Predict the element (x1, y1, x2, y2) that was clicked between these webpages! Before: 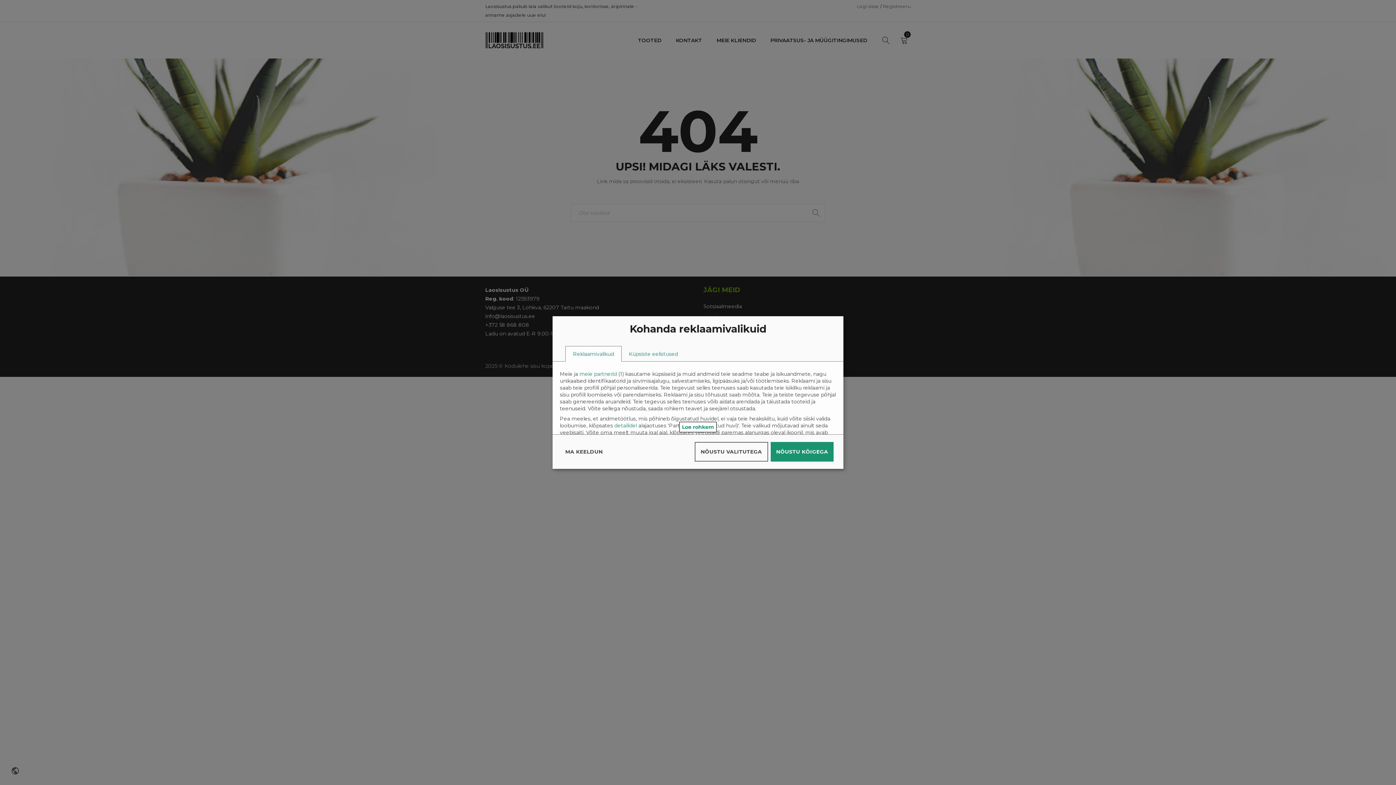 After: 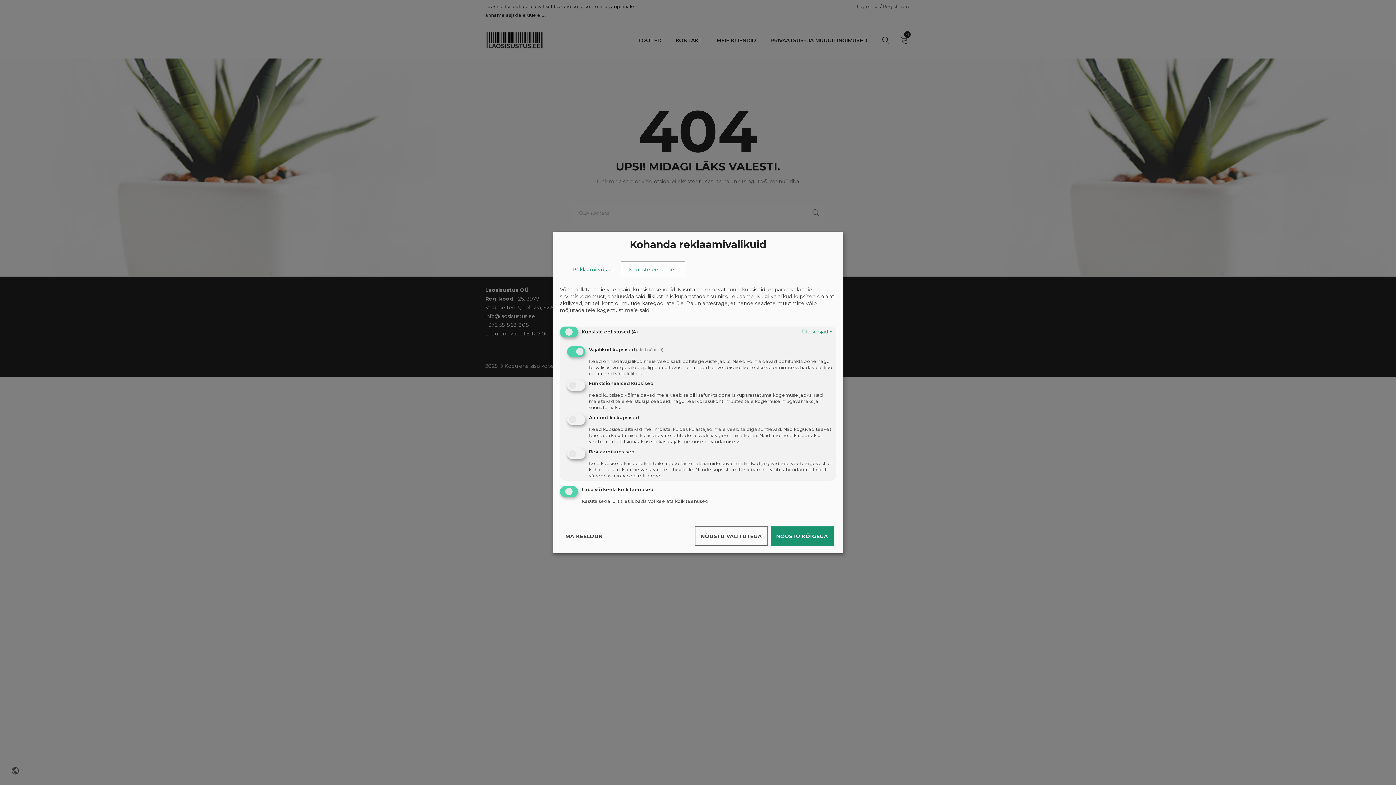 Action: label: Küpsiste eelistused bbox: (621, 346, 685, 361)